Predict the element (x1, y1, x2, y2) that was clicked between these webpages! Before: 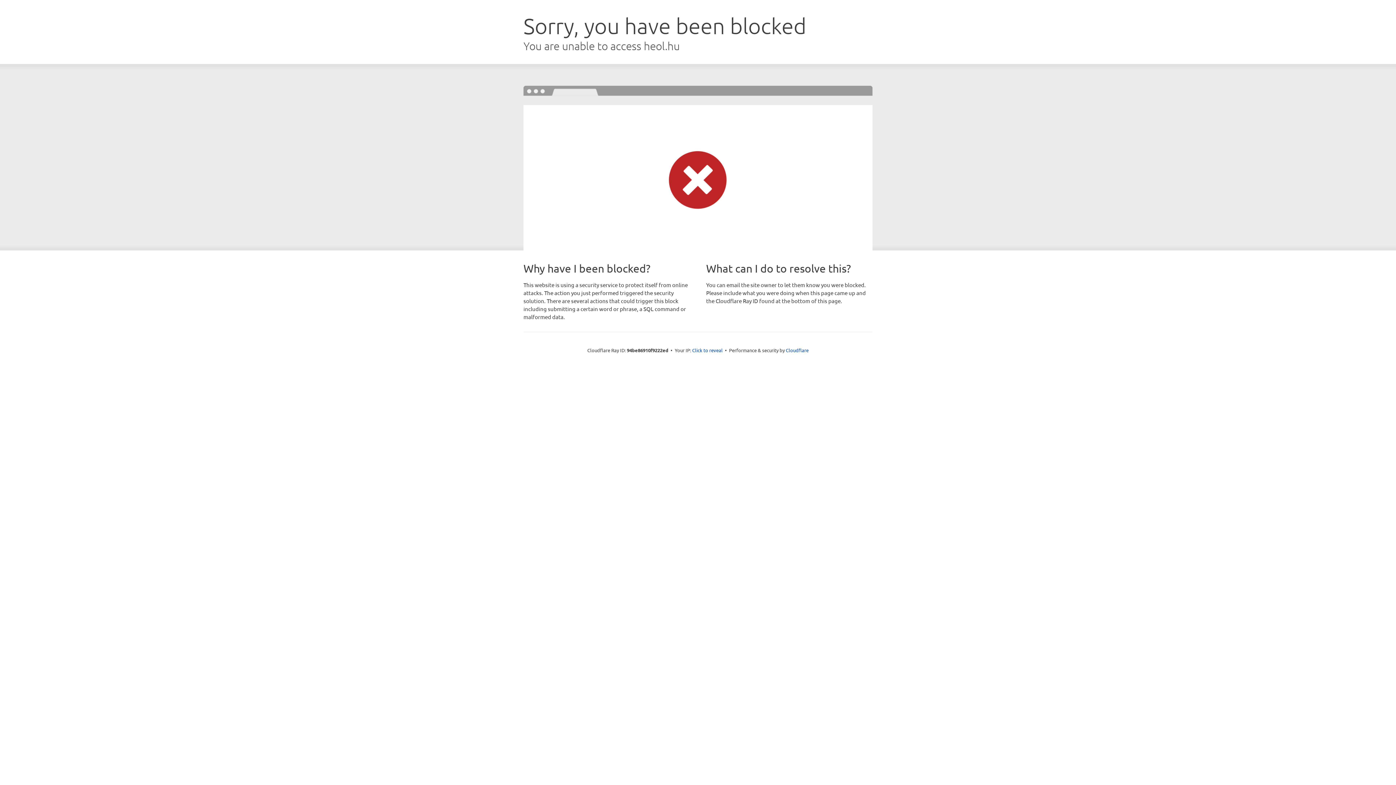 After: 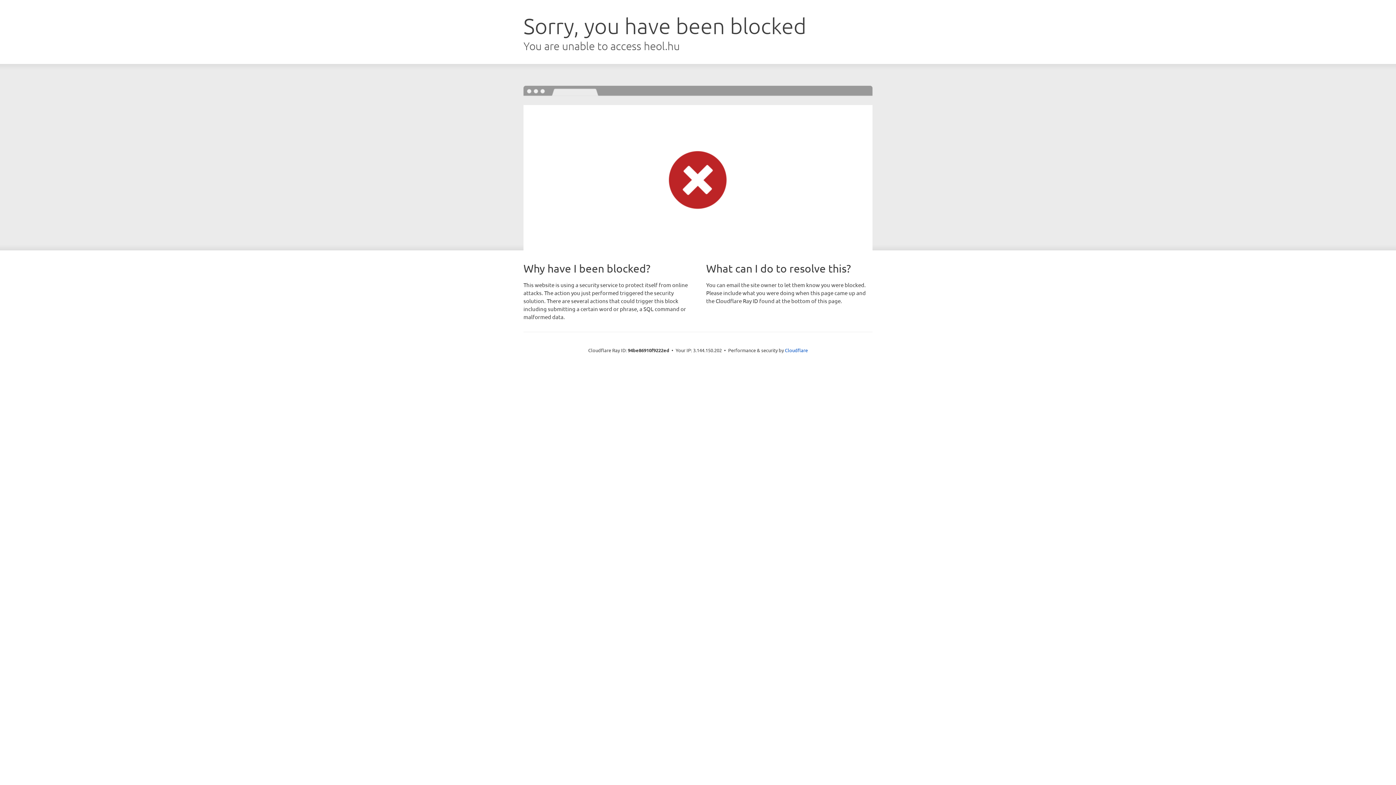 Action: label: Click to reveal bbox: (692, 346, 722, 353)